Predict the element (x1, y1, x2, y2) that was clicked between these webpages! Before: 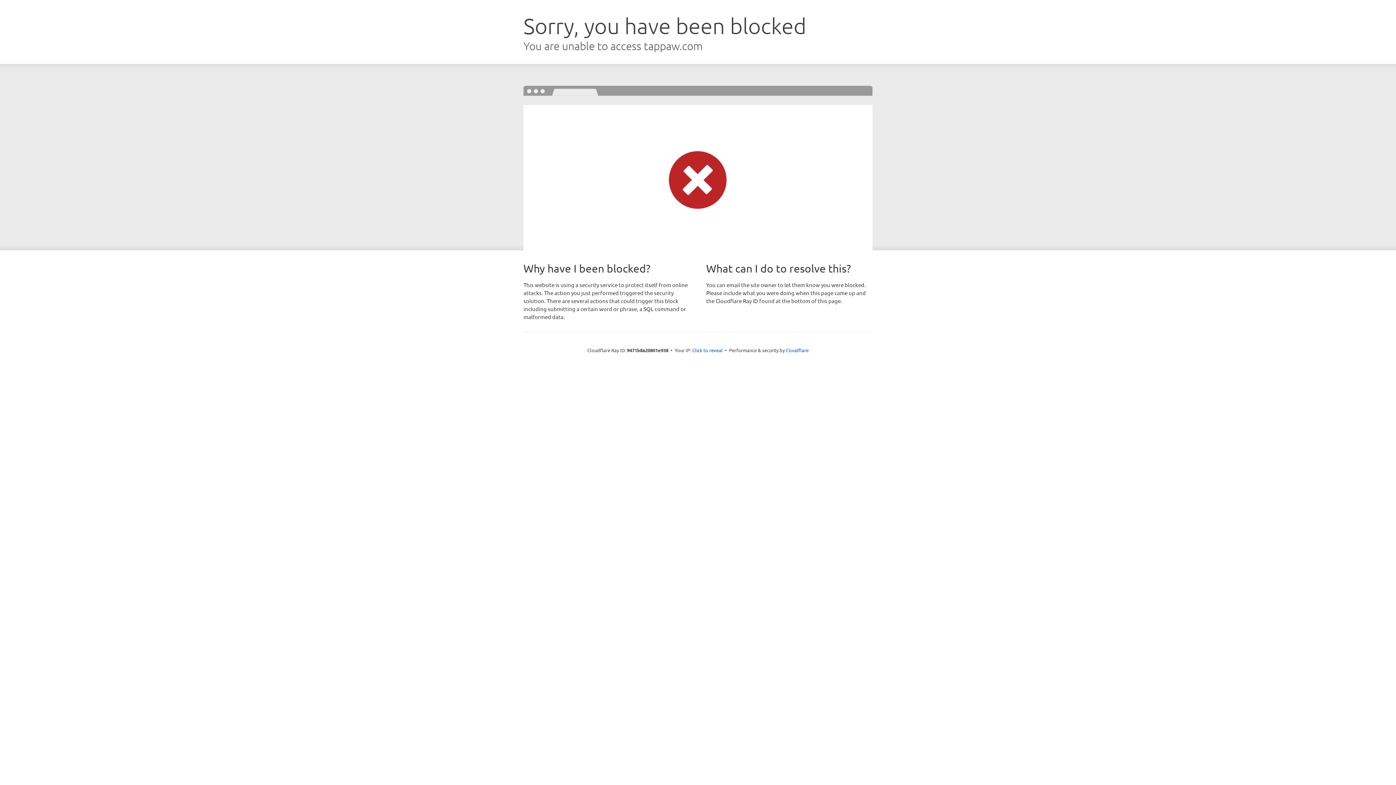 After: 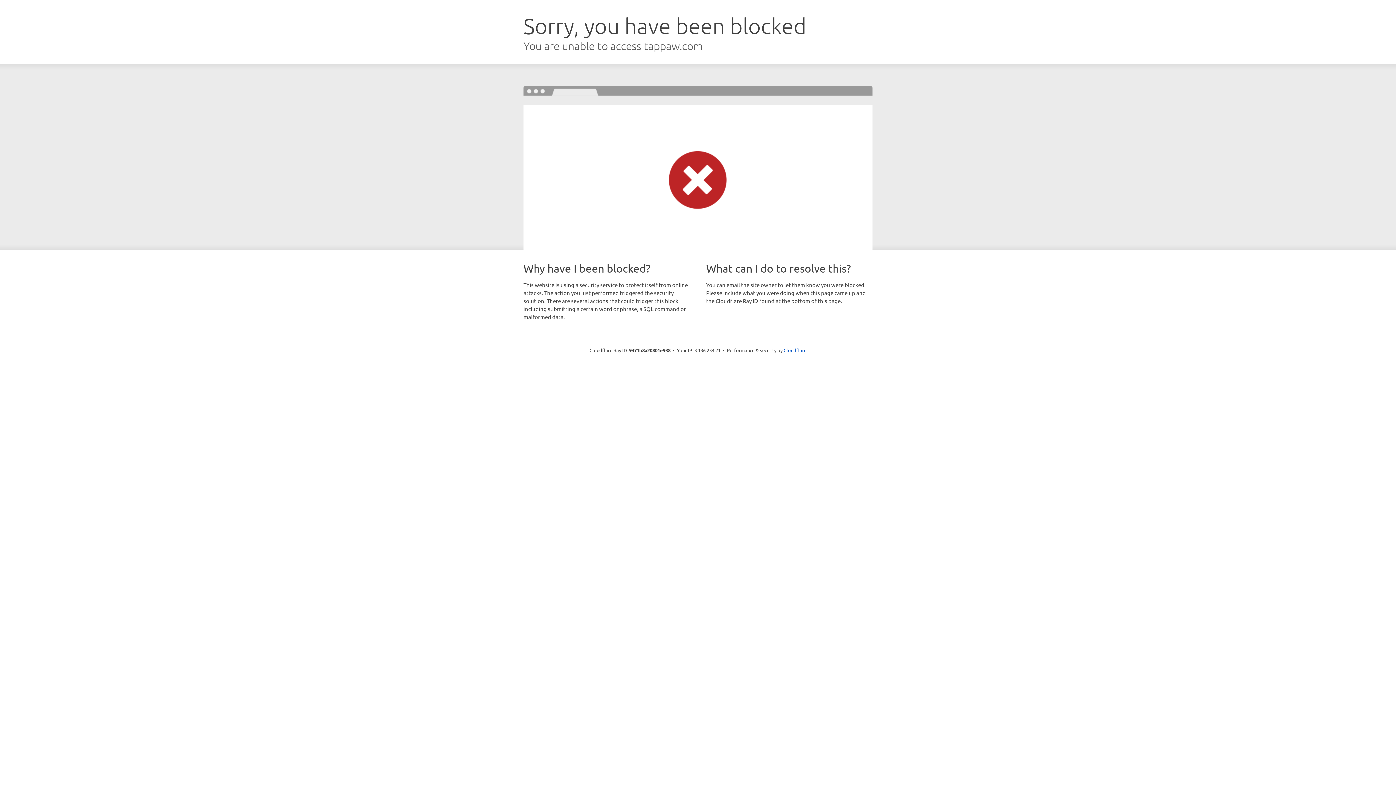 Action: label: Click to reveal bbox: (692, 346, 722, 353)